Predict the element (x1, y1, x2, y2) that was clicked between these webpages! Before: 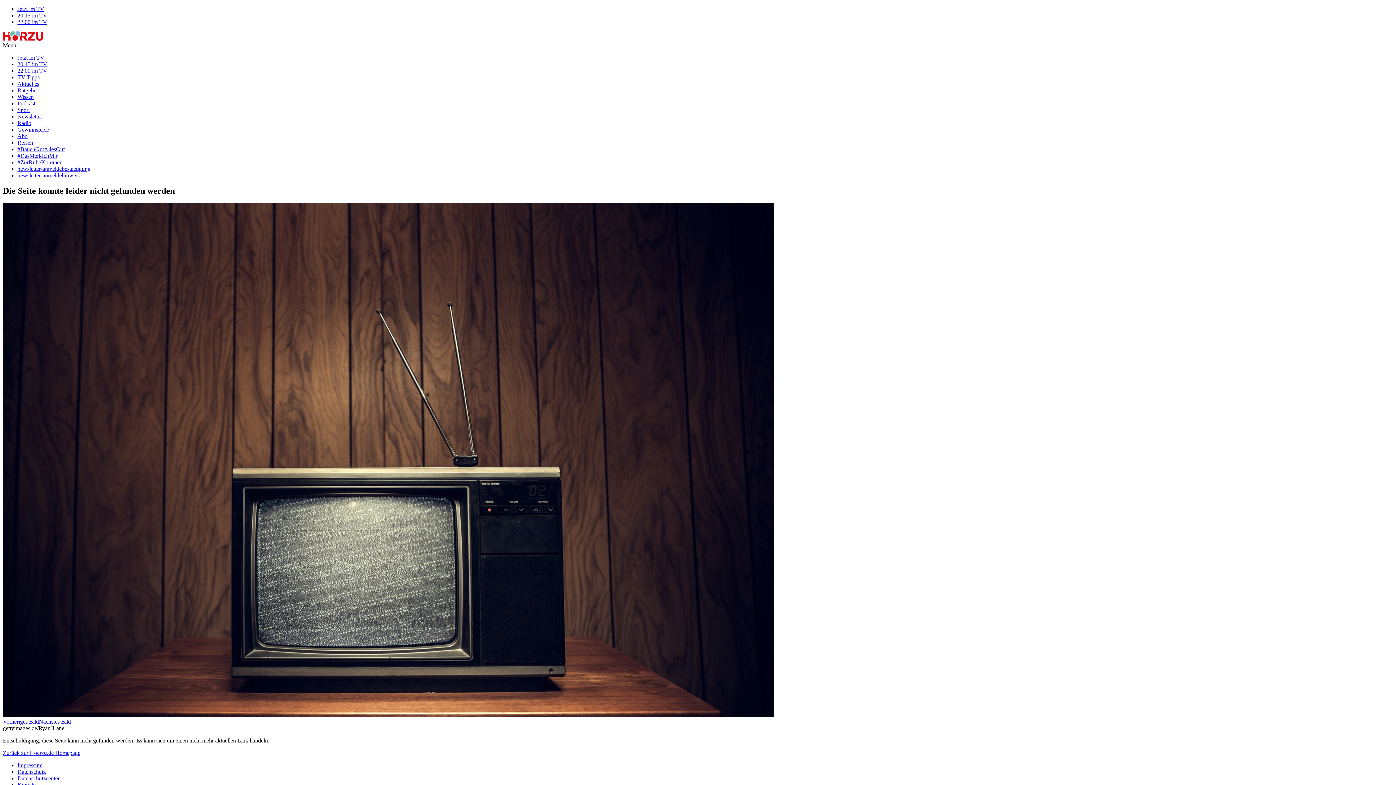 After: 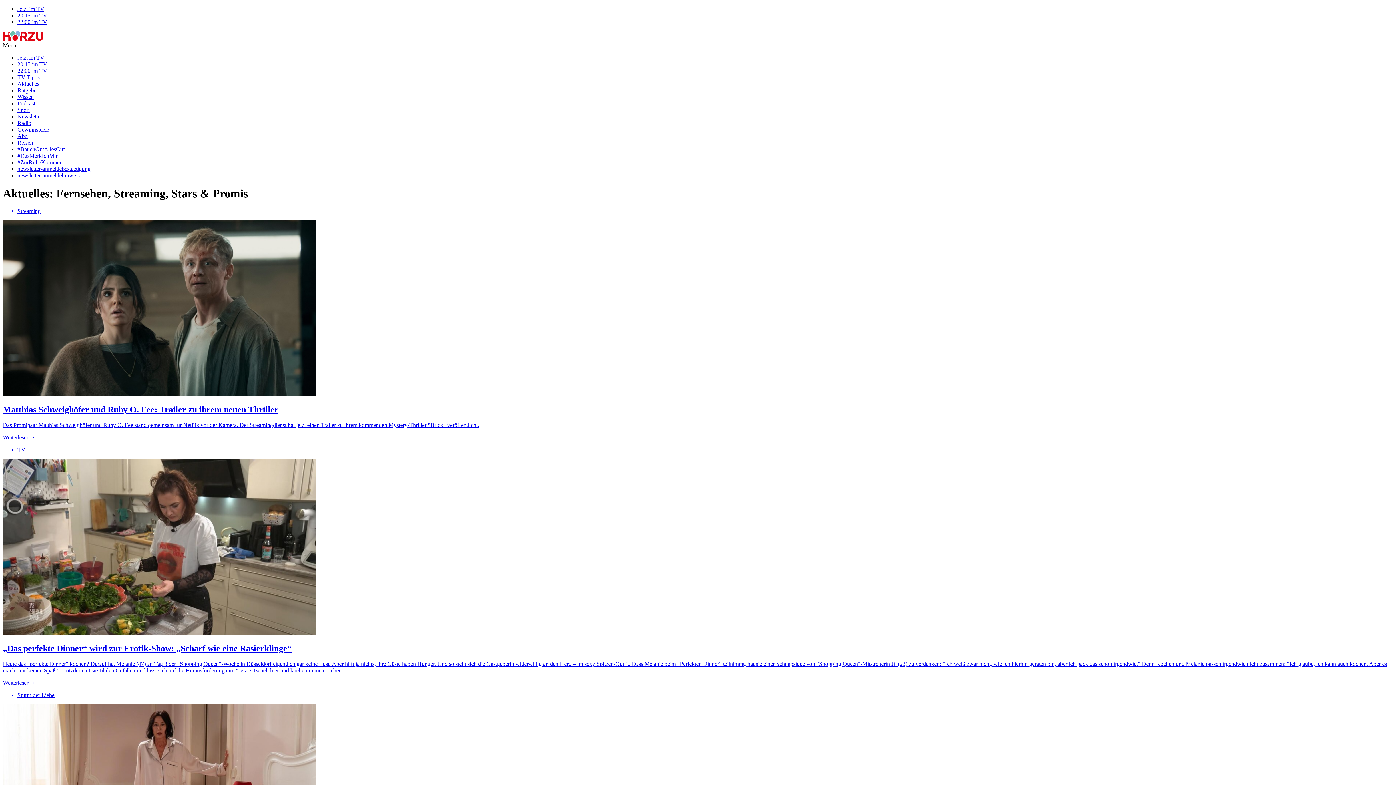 Action: bbox: (17, 80, 39, 86) label: Aktuelles